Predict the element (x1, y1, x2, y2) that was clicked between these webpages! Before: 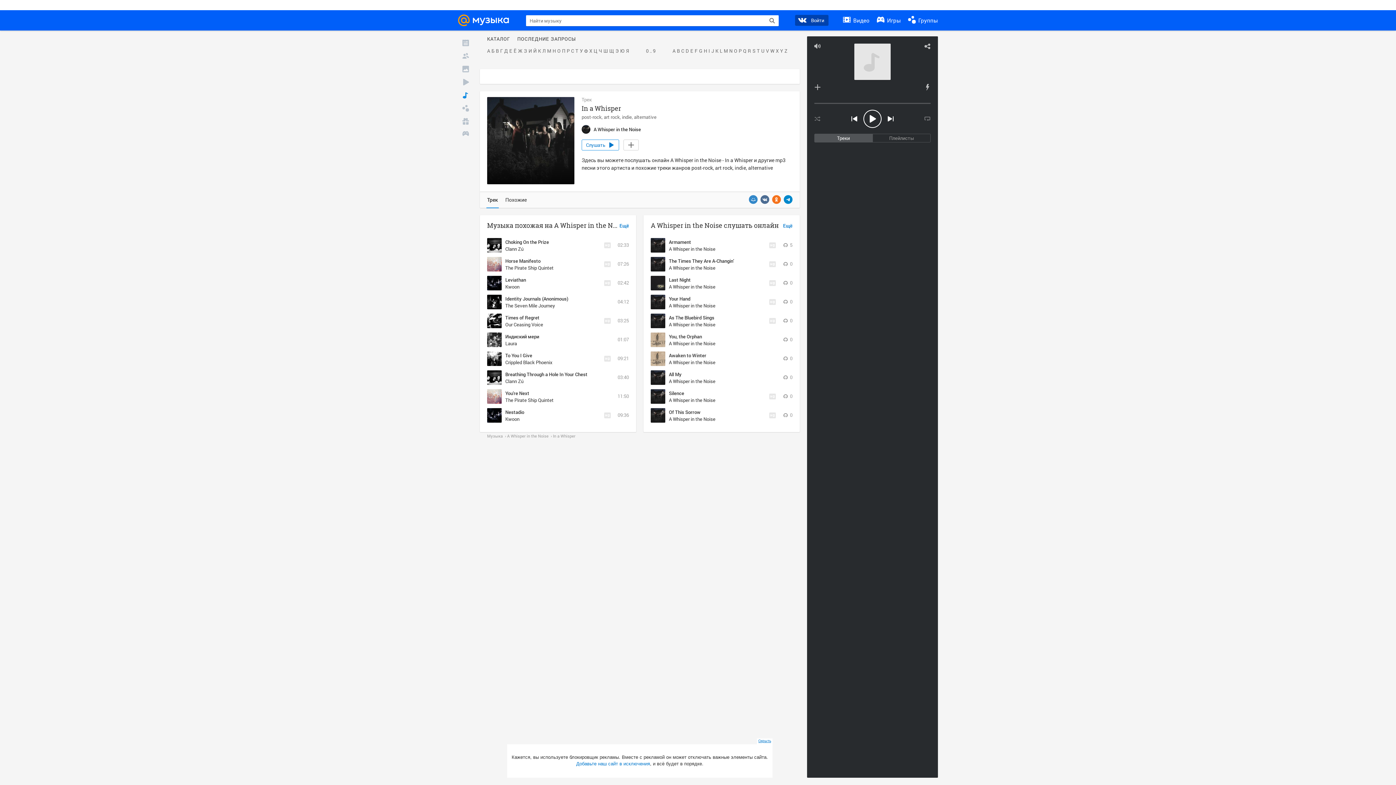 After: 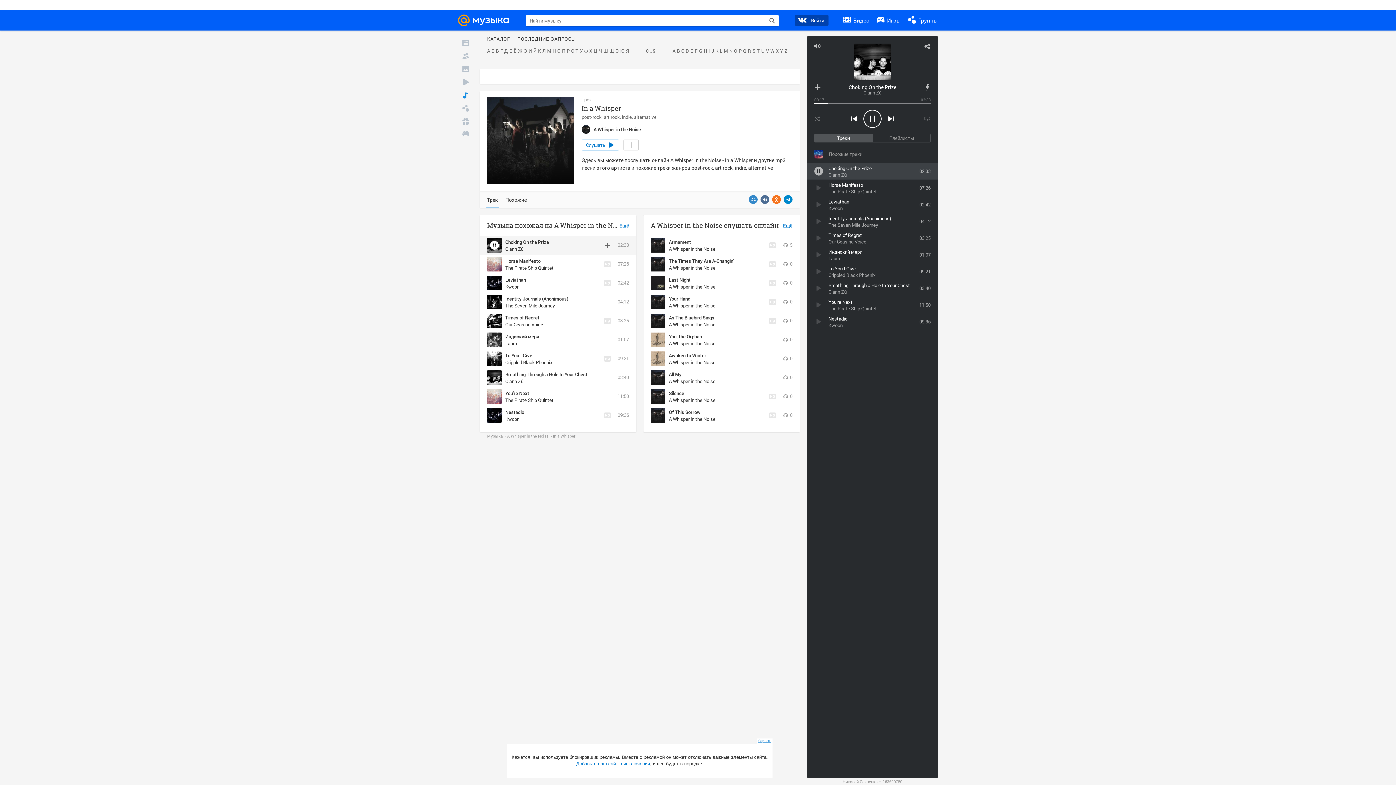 Action: label: Choking On the Prize bbox: (505, 238, 549, 245)